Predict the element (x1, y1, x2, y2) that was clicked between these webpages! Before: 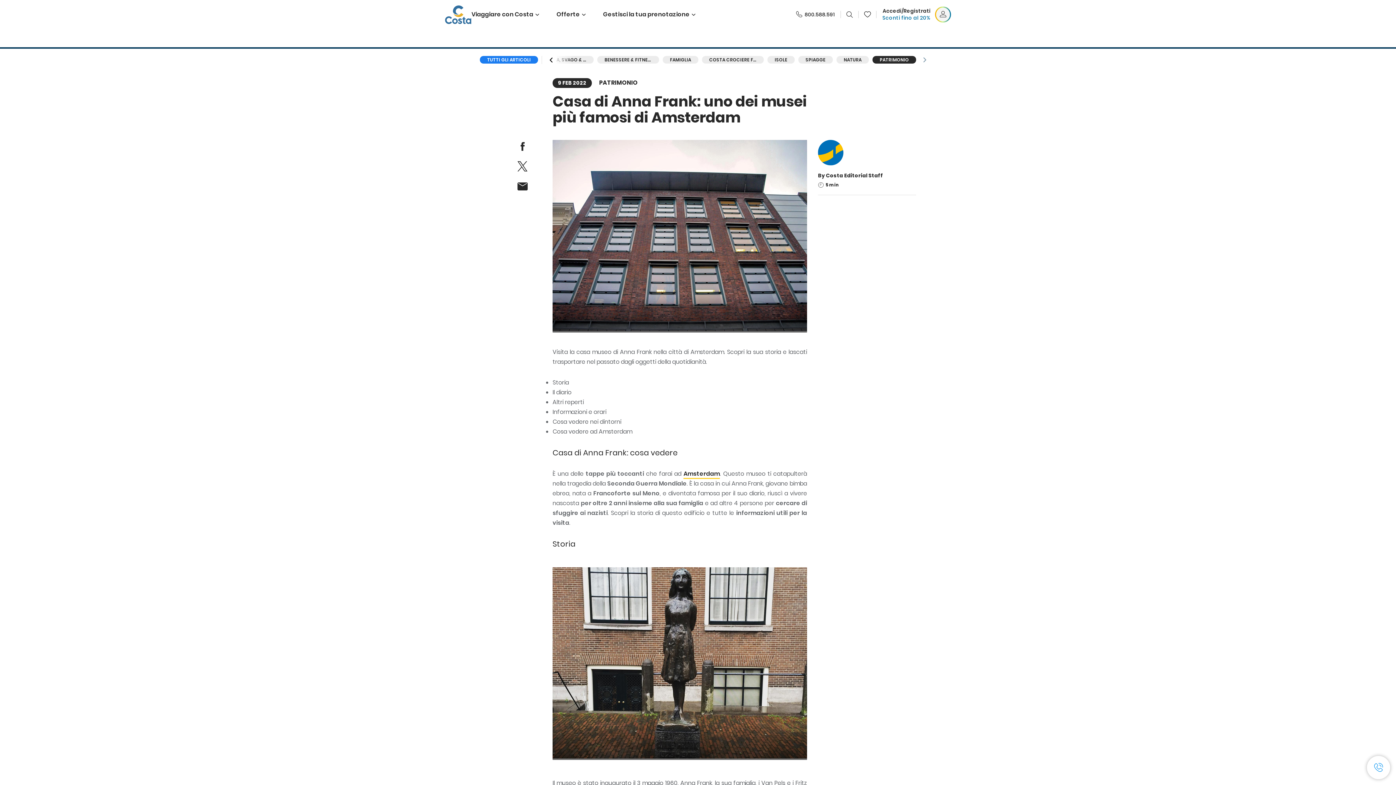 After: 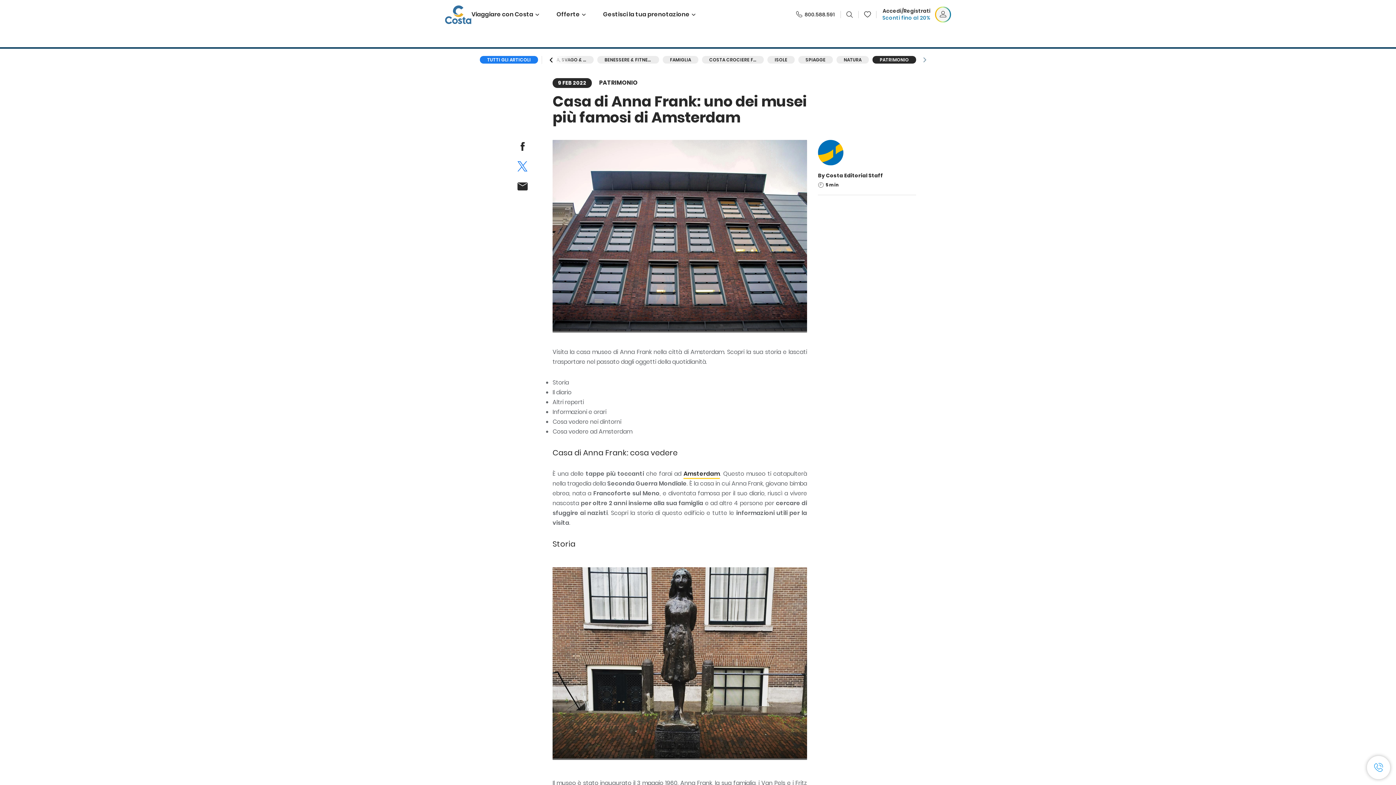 Action: label: twitter bbox: (516, 160, 529, 172)